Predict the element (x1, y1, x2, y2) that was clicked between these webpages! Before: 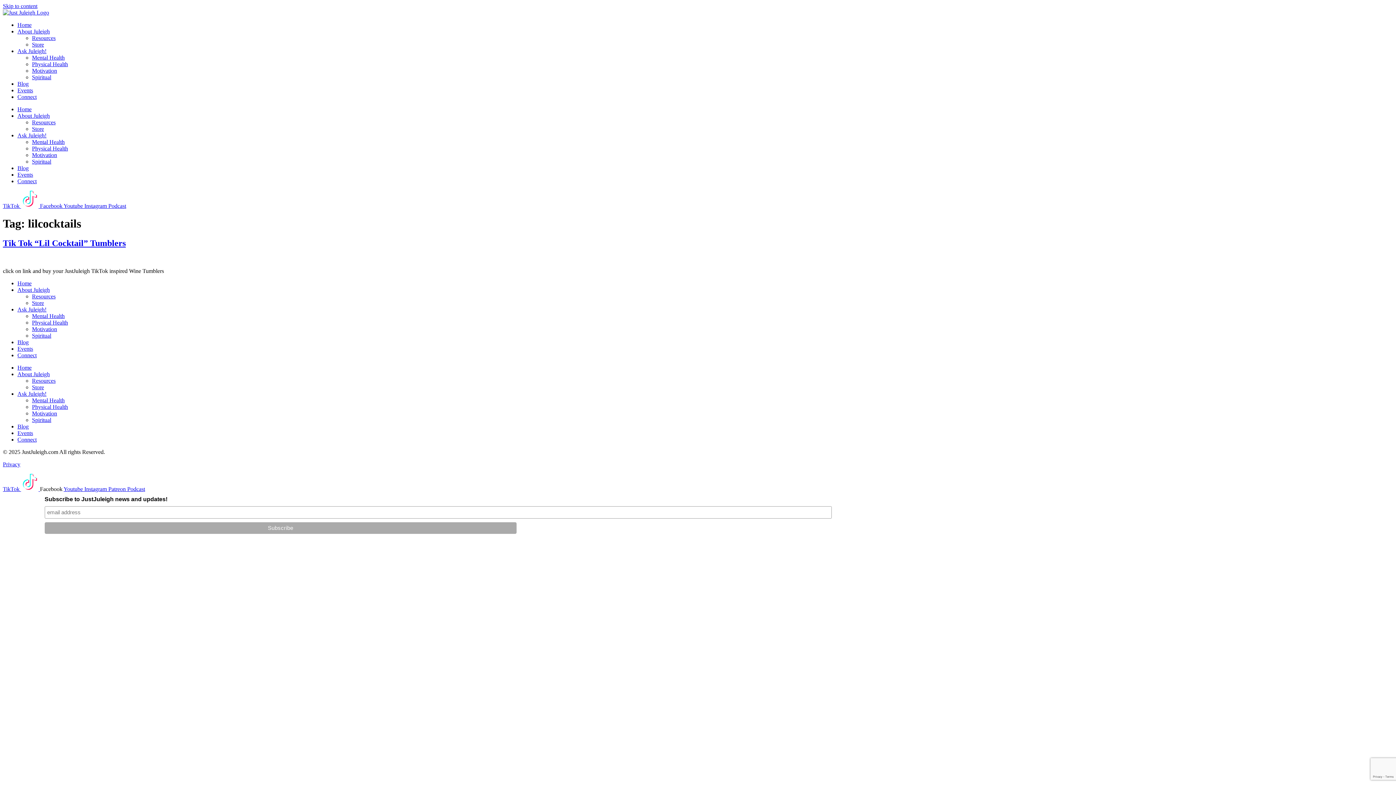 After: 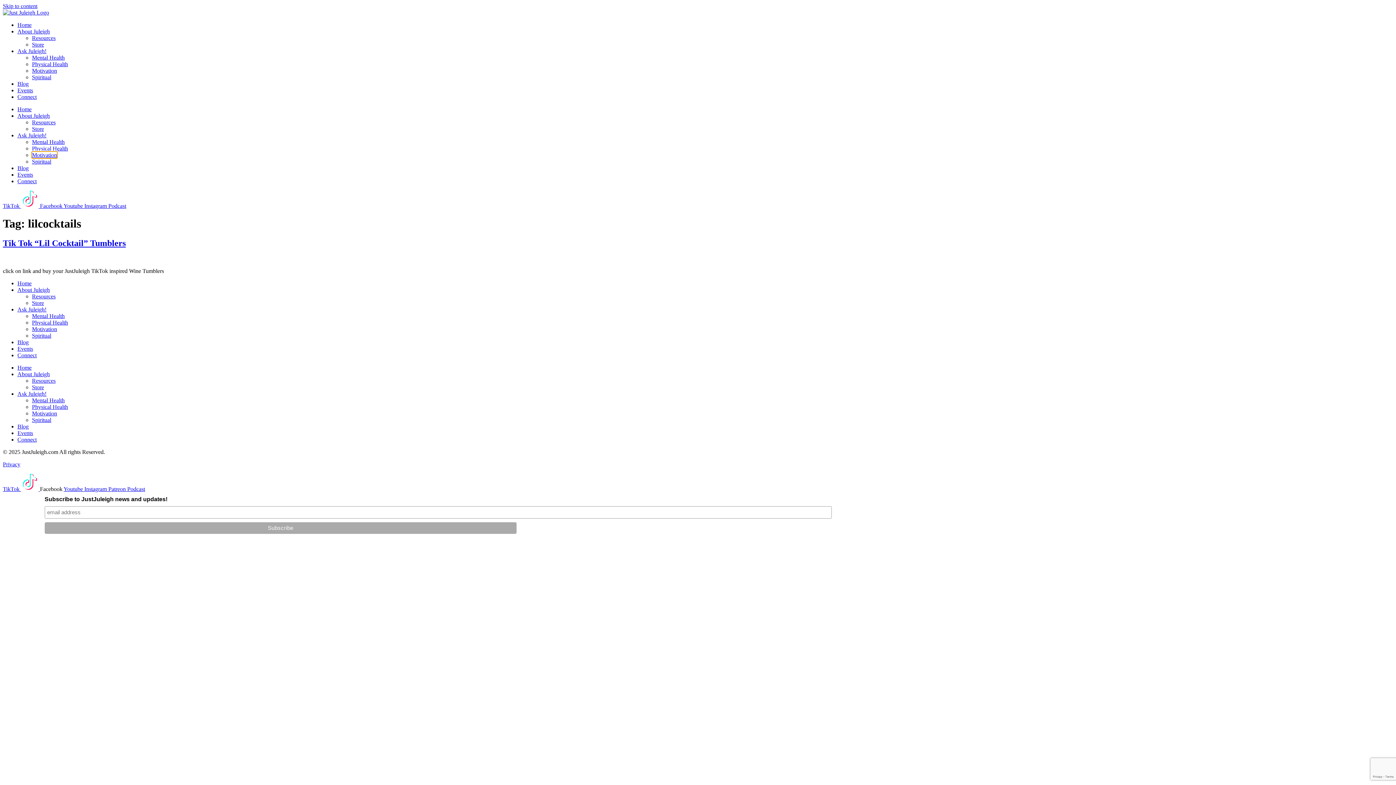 Action: label: Motivation bbox: (32, 152, 57, 158)